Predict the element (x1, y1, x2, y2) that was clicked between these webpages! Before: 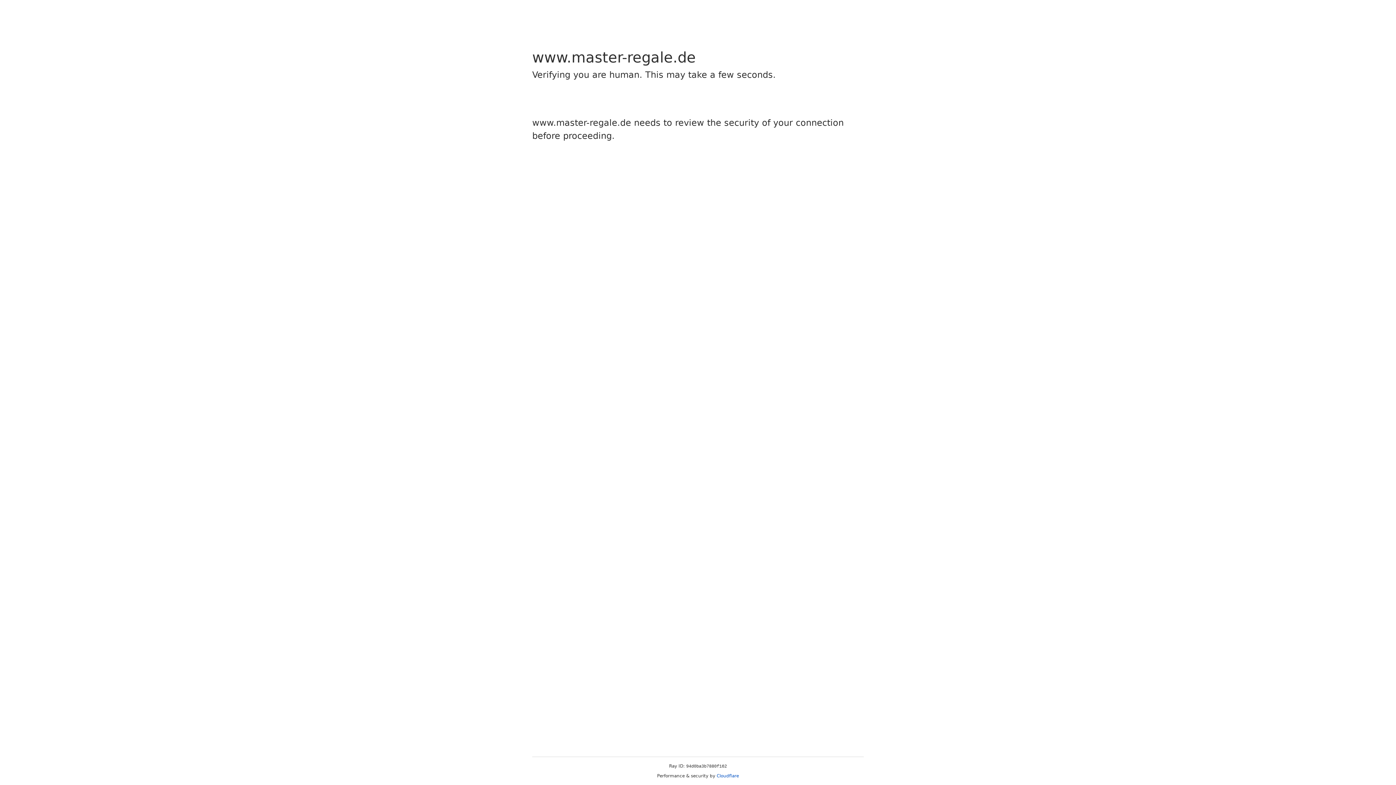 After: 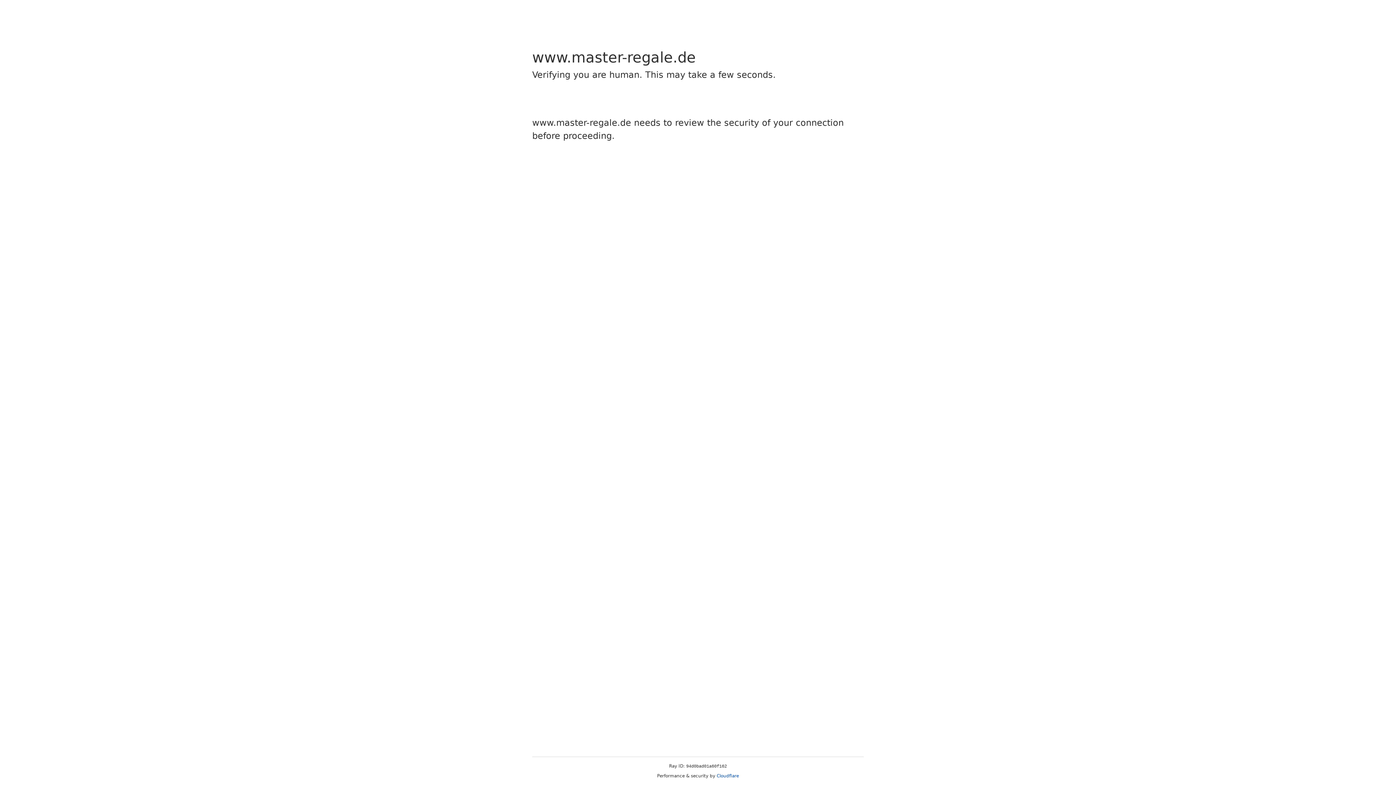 Action: bbox: (716, 773, 739, 778) label: Cloudflare